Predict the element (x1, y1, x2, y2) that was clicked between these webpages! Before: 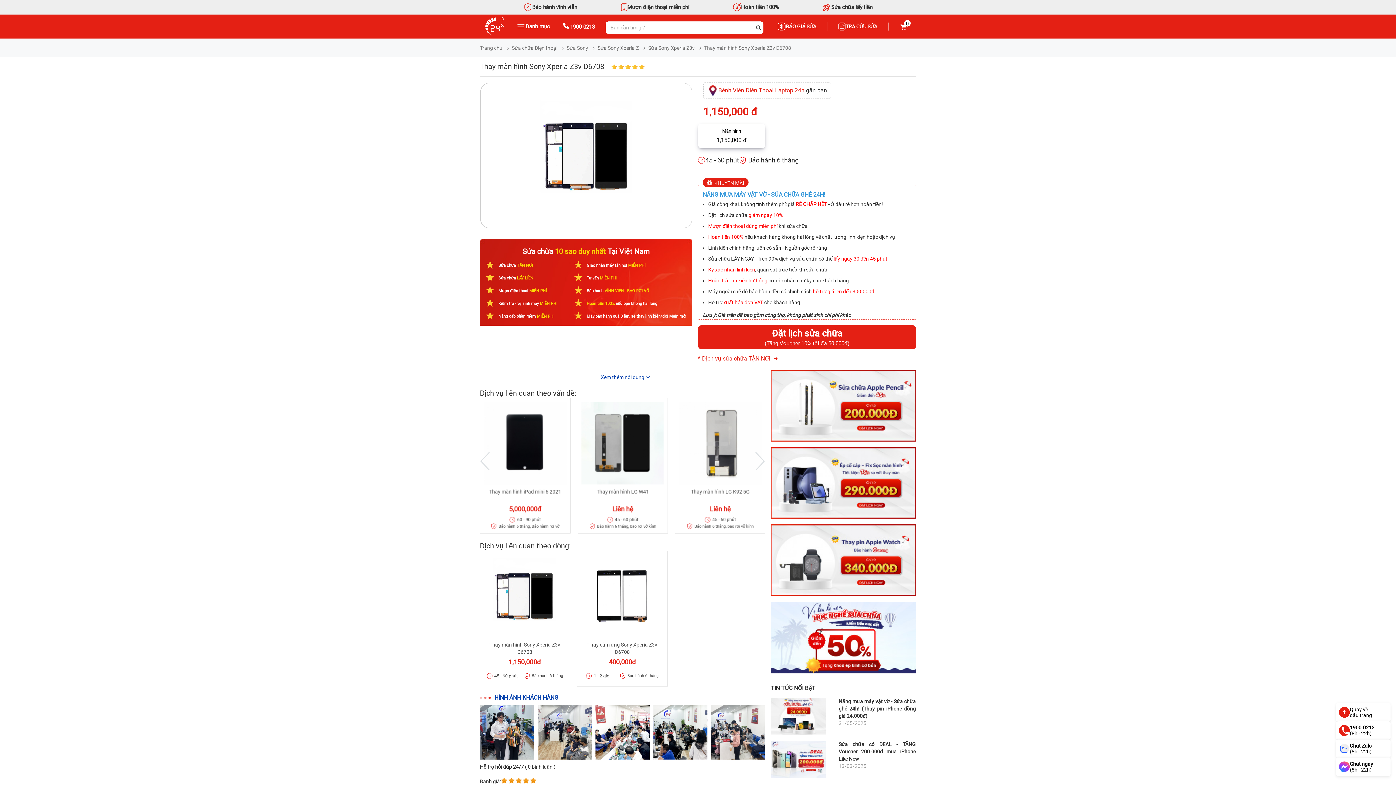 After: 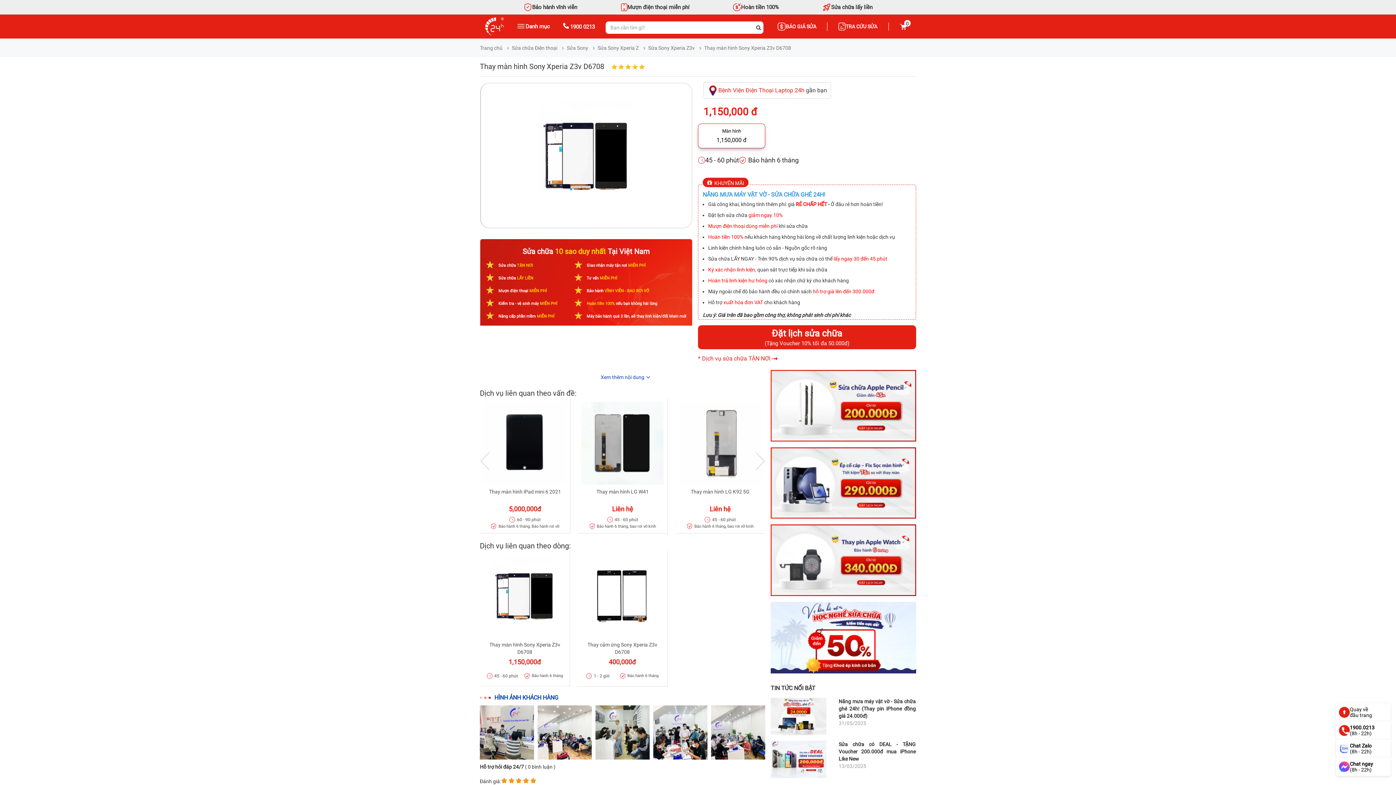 Action: label: Màn hình

1,150,000 đ bbox: (716, 127, 746, 144)